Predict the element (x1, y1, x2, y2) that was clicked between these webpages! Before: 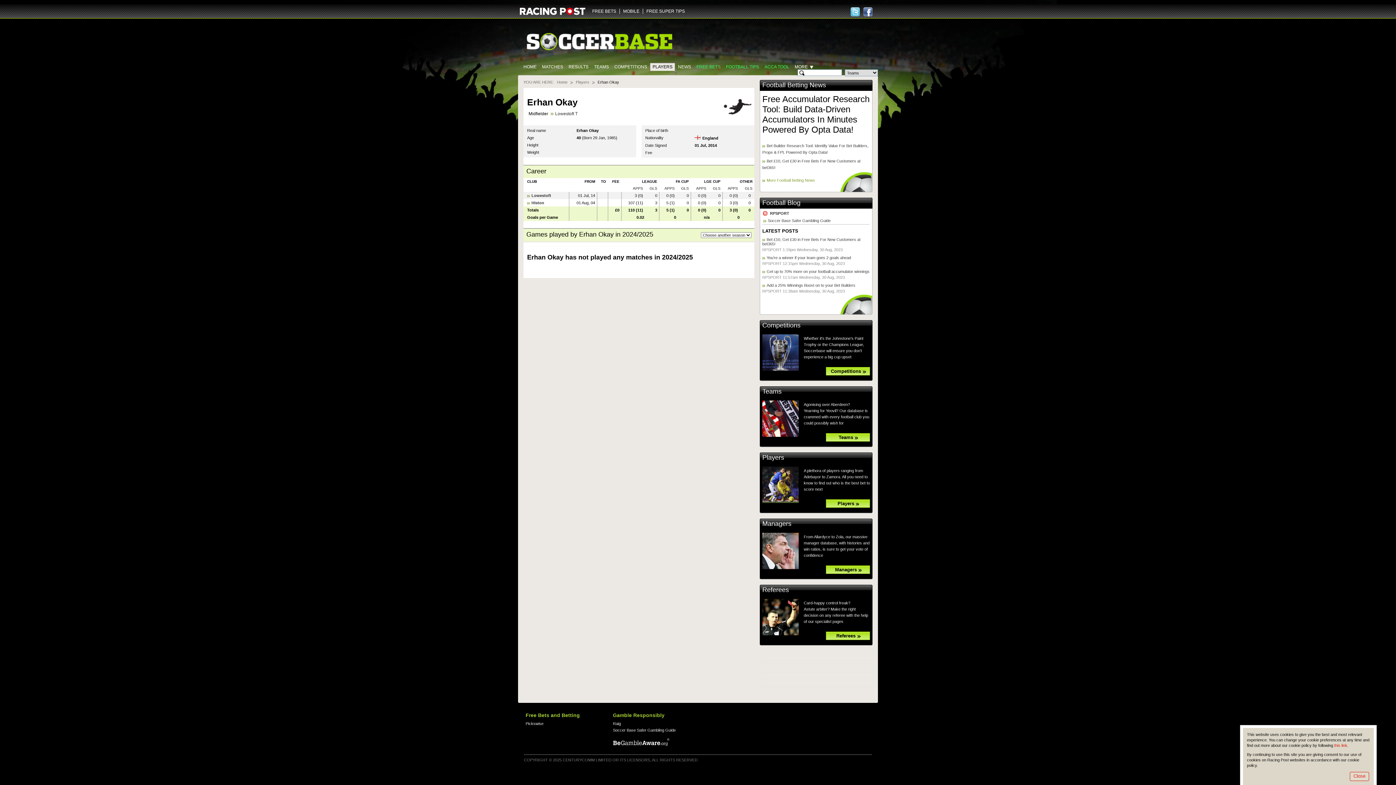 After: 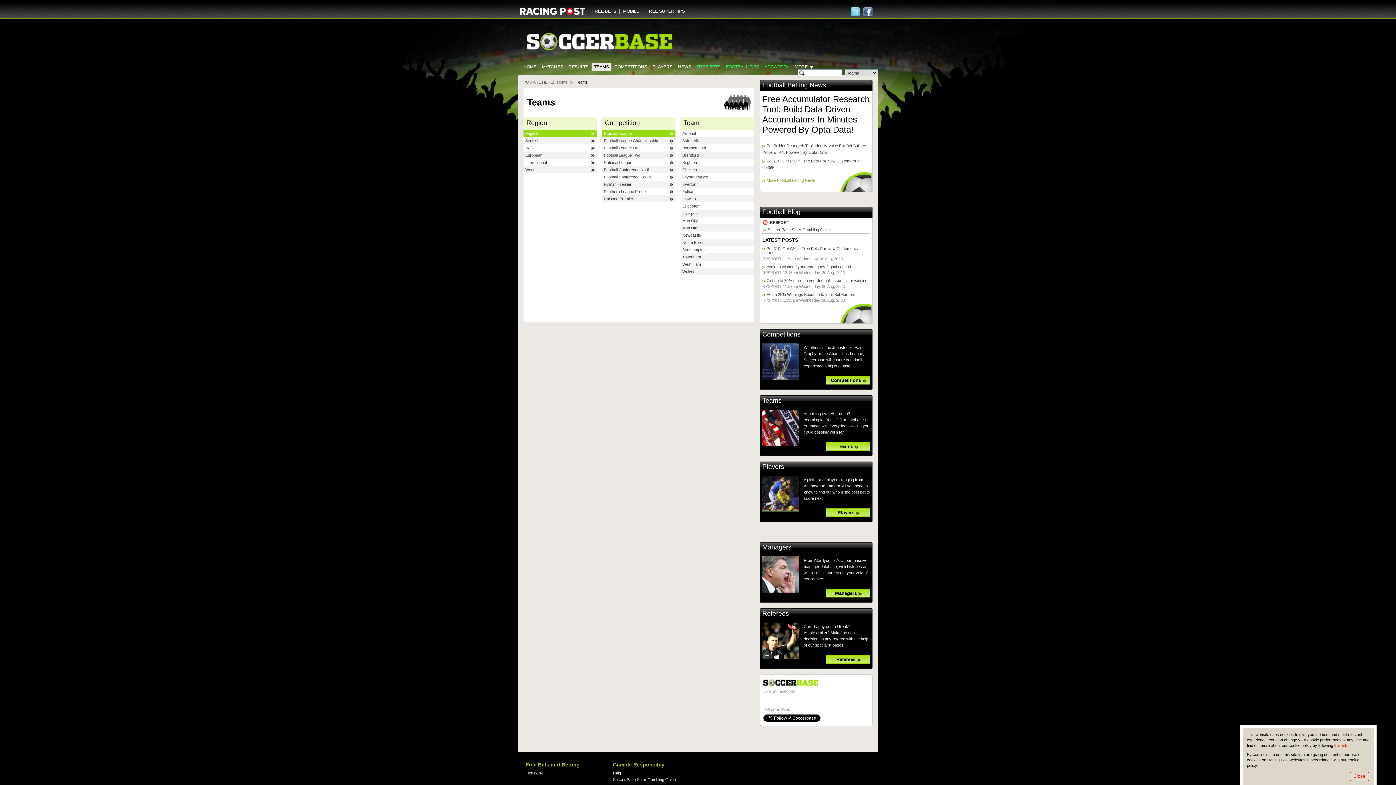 Action: label: TEAMS bbox: (591, 62, 611, 70)